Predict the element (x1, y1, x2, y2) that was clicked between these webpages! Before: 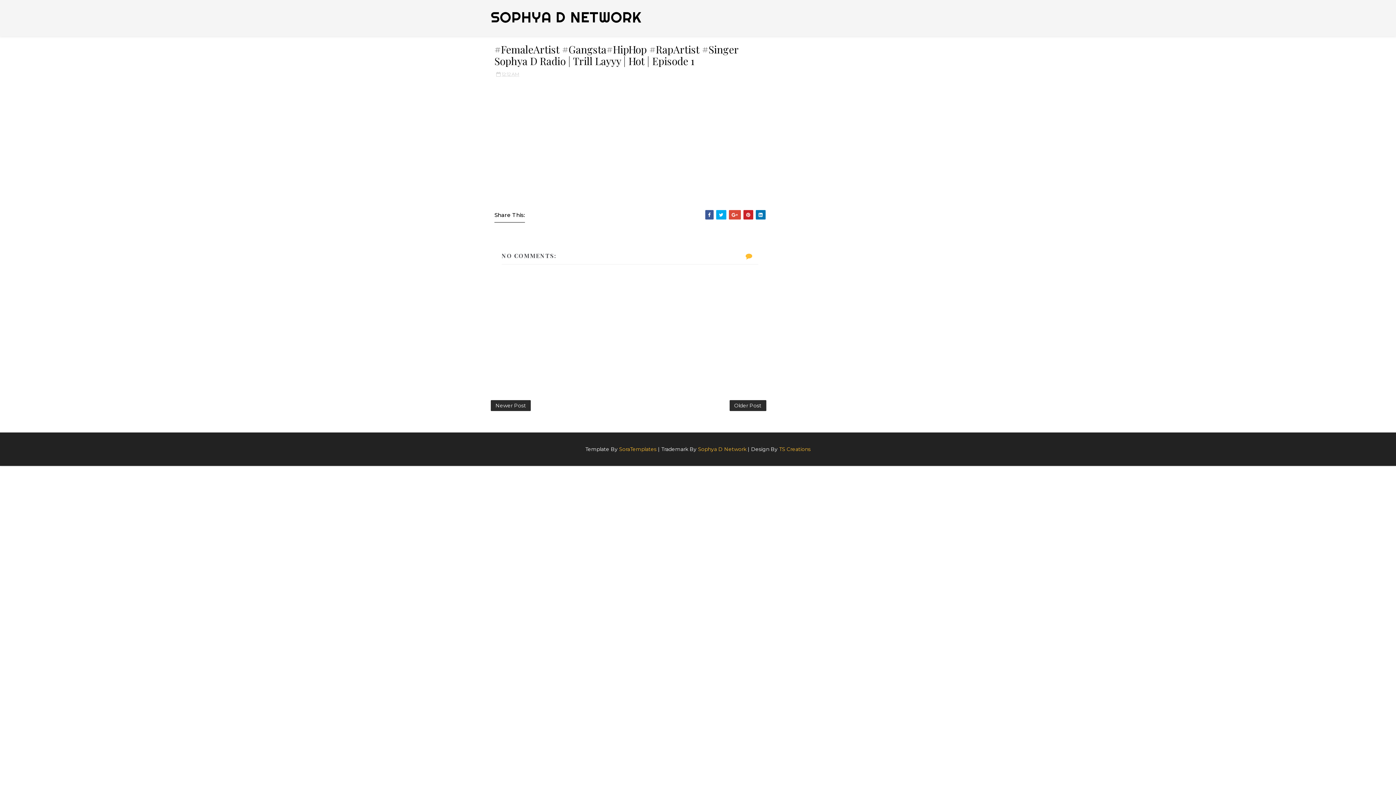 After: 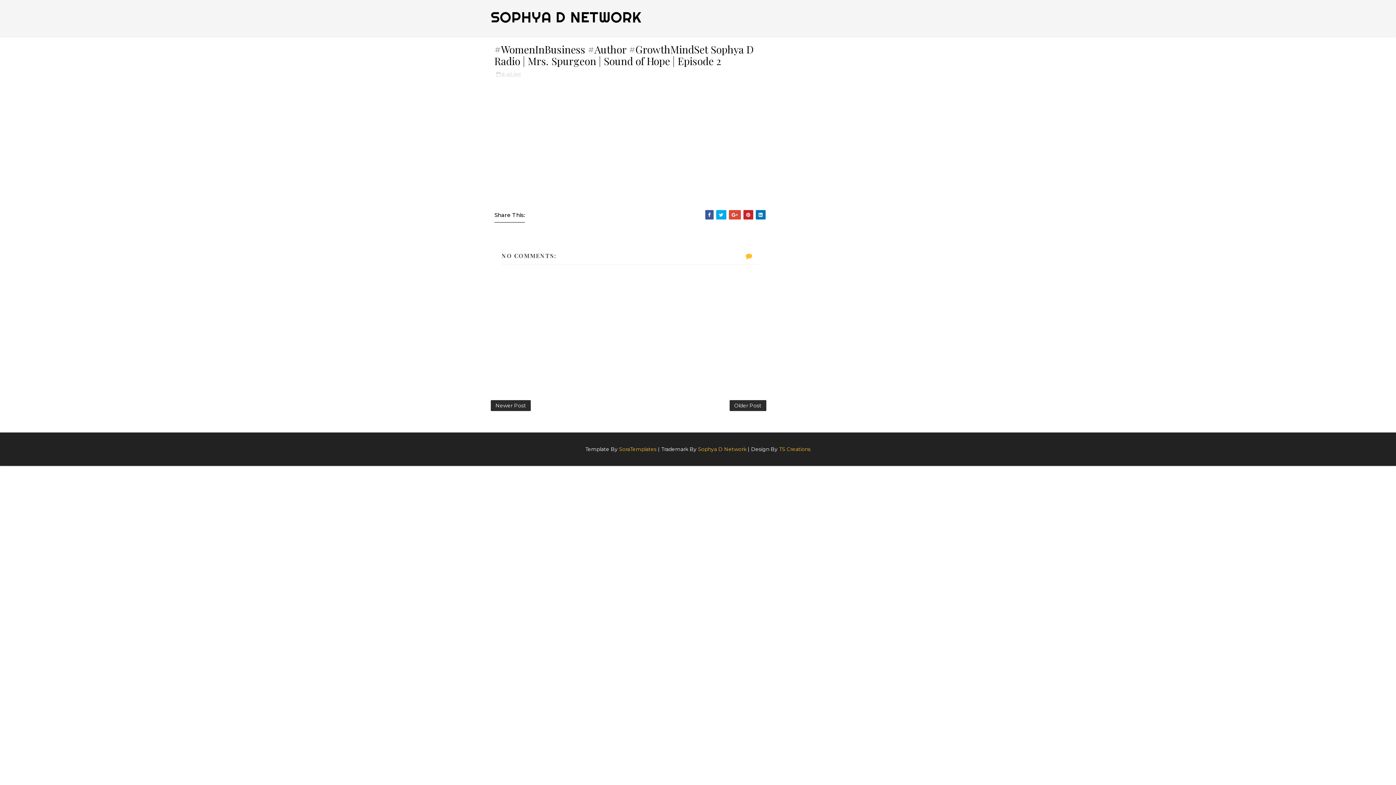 Action: label: Older Post bbox: (729, 400, 766, 411)